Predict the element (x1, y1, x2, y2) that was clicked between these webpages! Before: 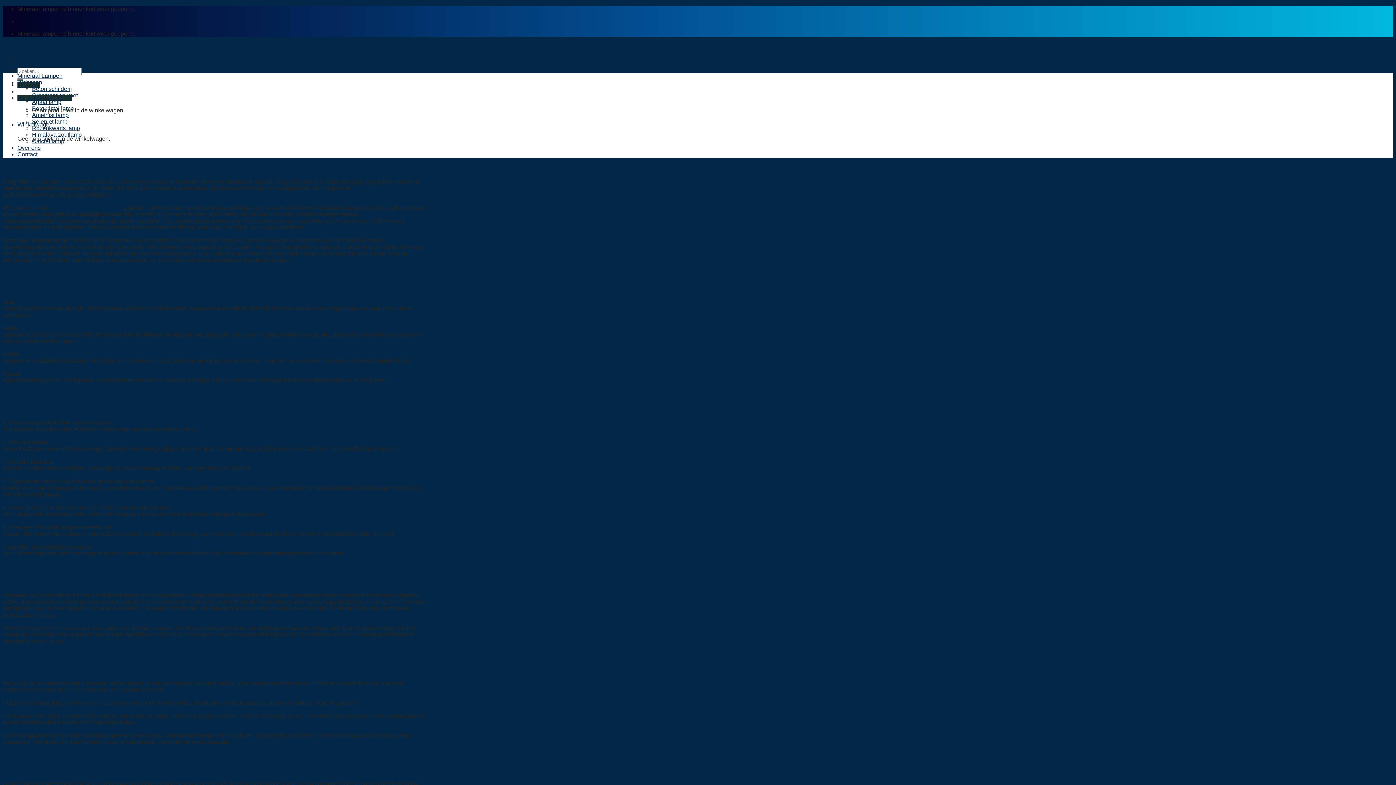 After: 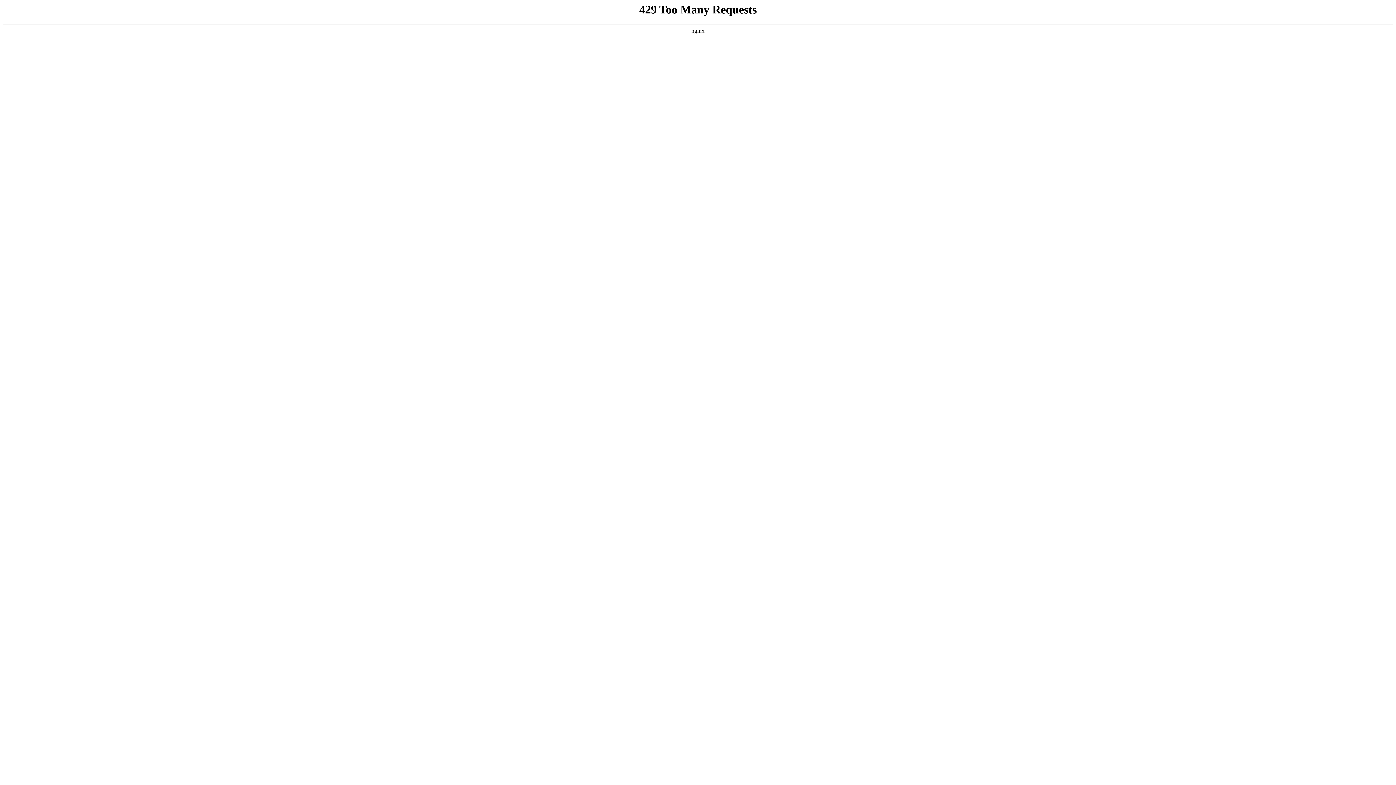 Action: bbox: (32, 125, 80, 131) label: Rozenkwarts lamp